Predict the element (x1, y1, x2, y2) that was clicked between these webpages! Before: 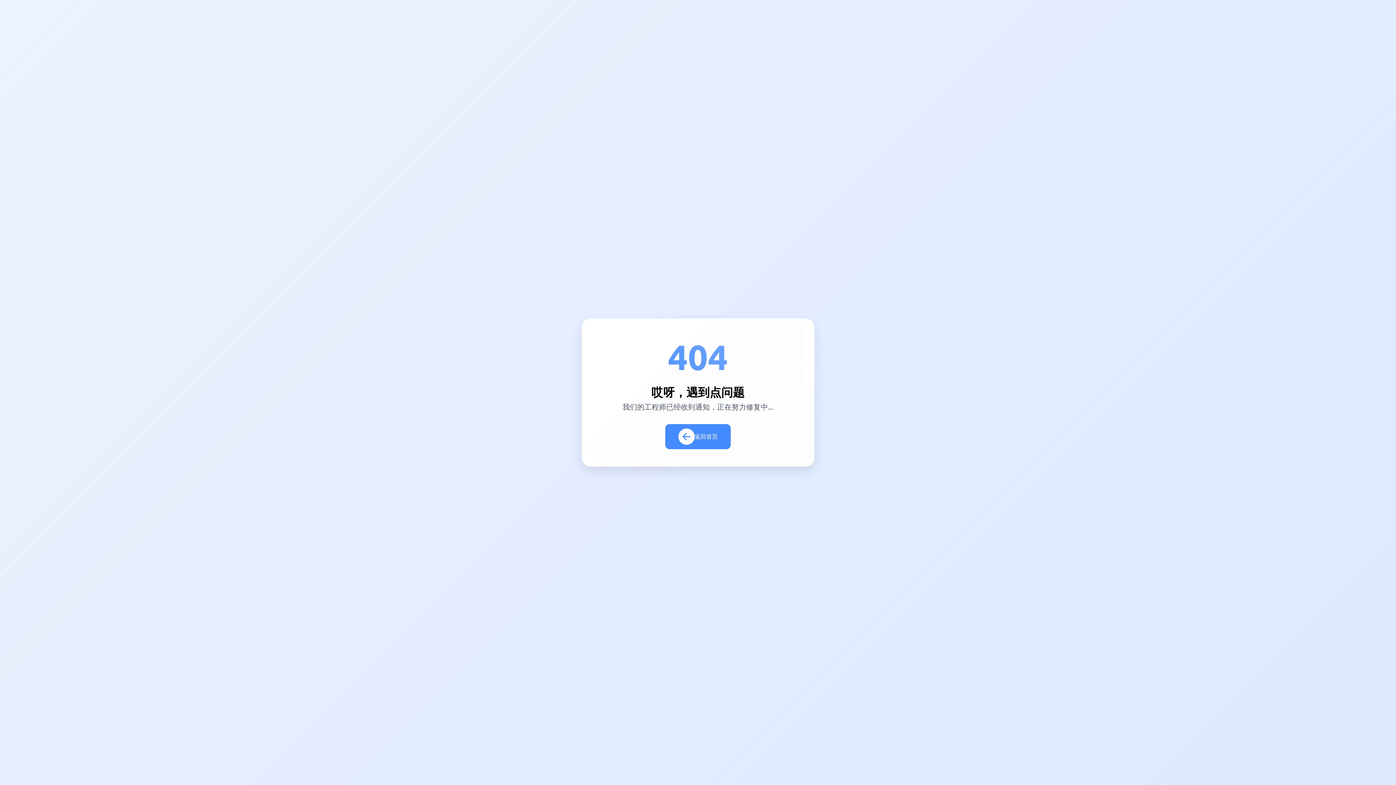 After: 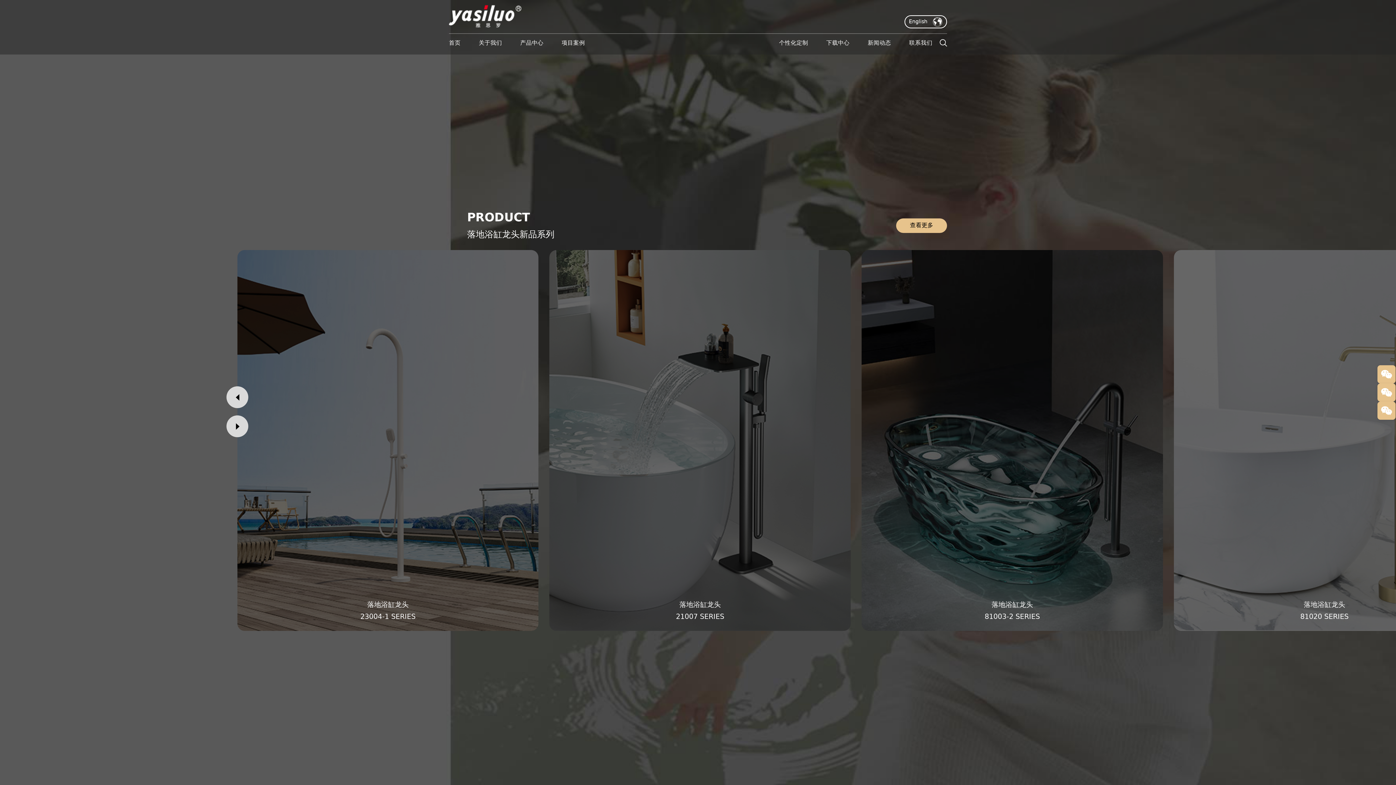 Action: label: 返回首页 bbox: (665, 424, 730, 449)